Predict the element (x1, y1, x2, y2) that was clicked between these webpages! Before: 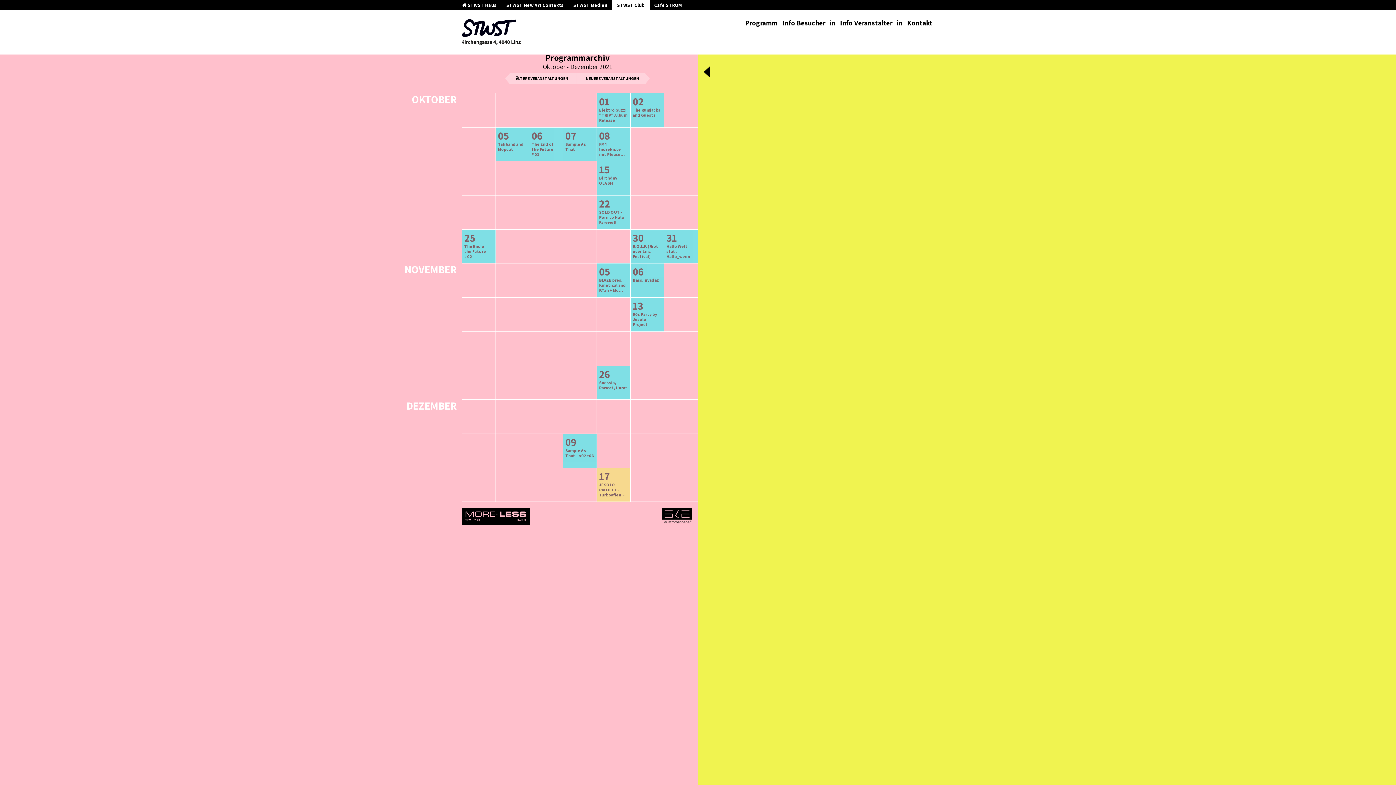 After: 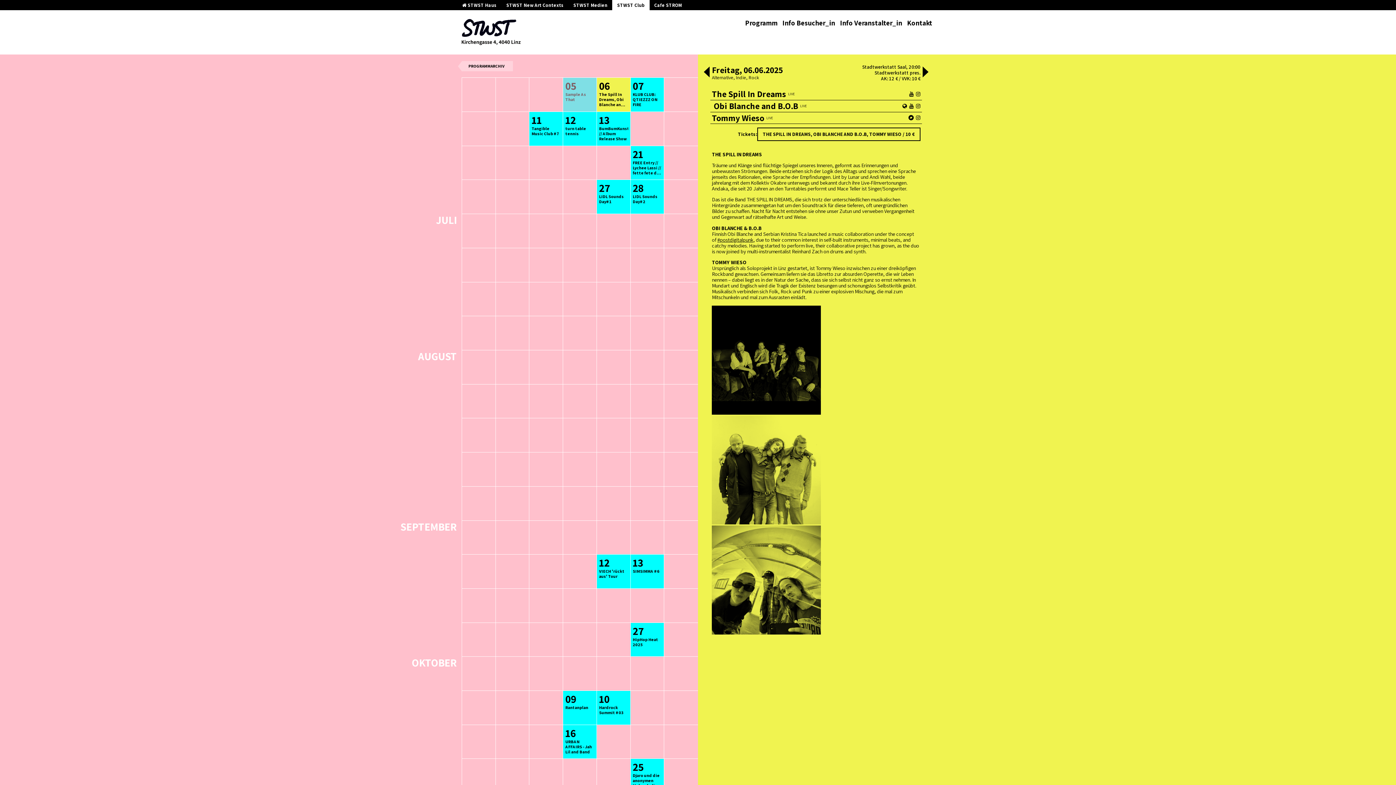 Action: bbox: (461, 18, 520, 45) label: Stadtwerkstatt Linz